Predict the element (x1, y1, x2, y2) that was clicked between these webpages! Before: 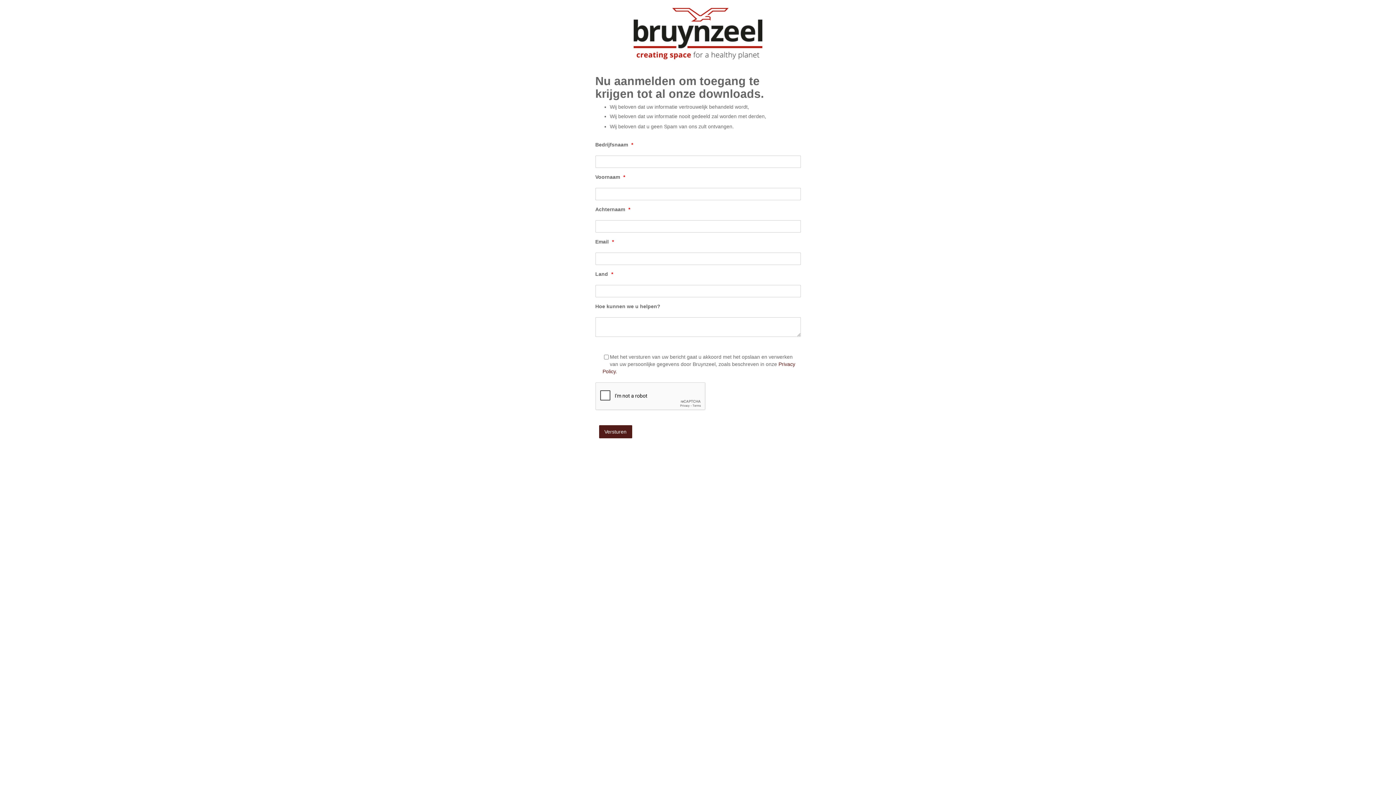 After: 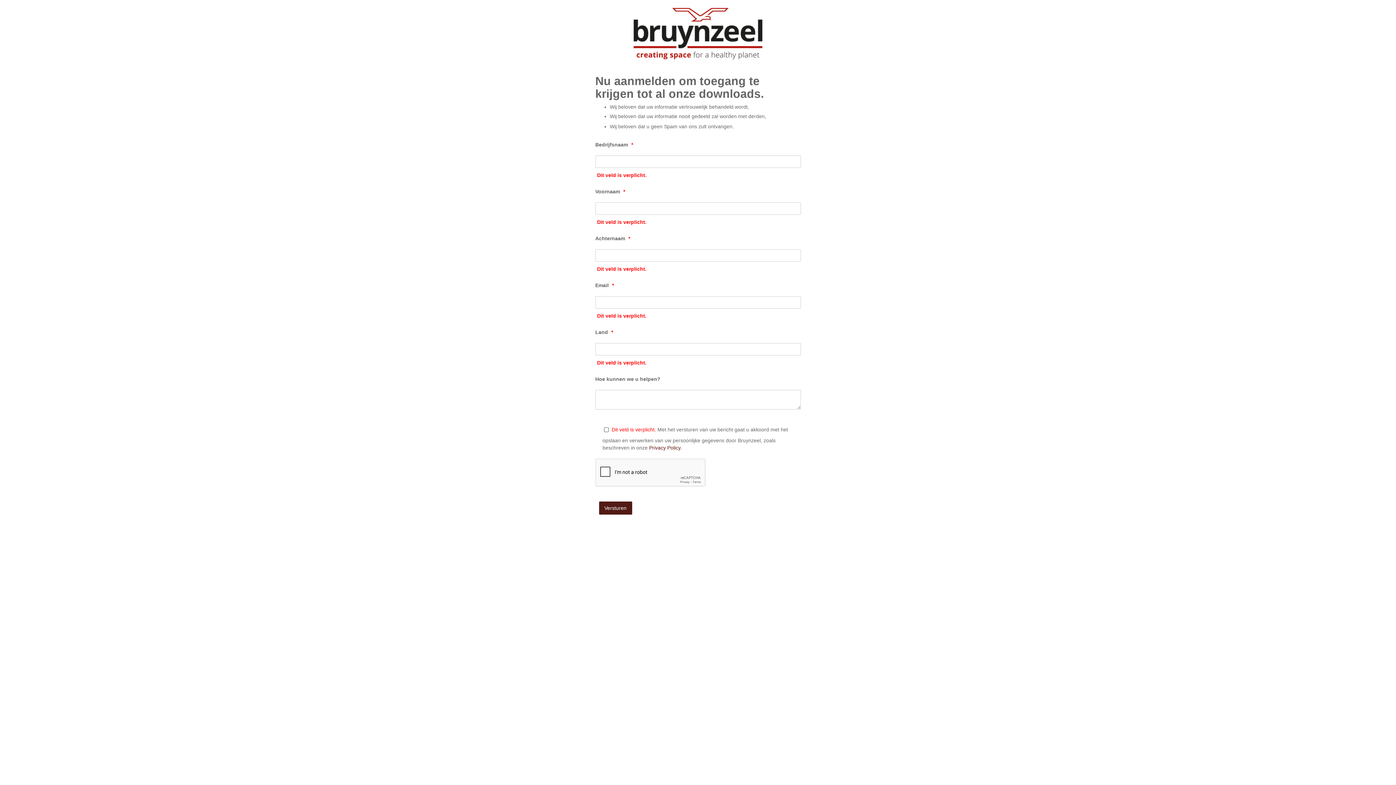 Action: label: Versturen bbox: (599, 429, 632, 434)